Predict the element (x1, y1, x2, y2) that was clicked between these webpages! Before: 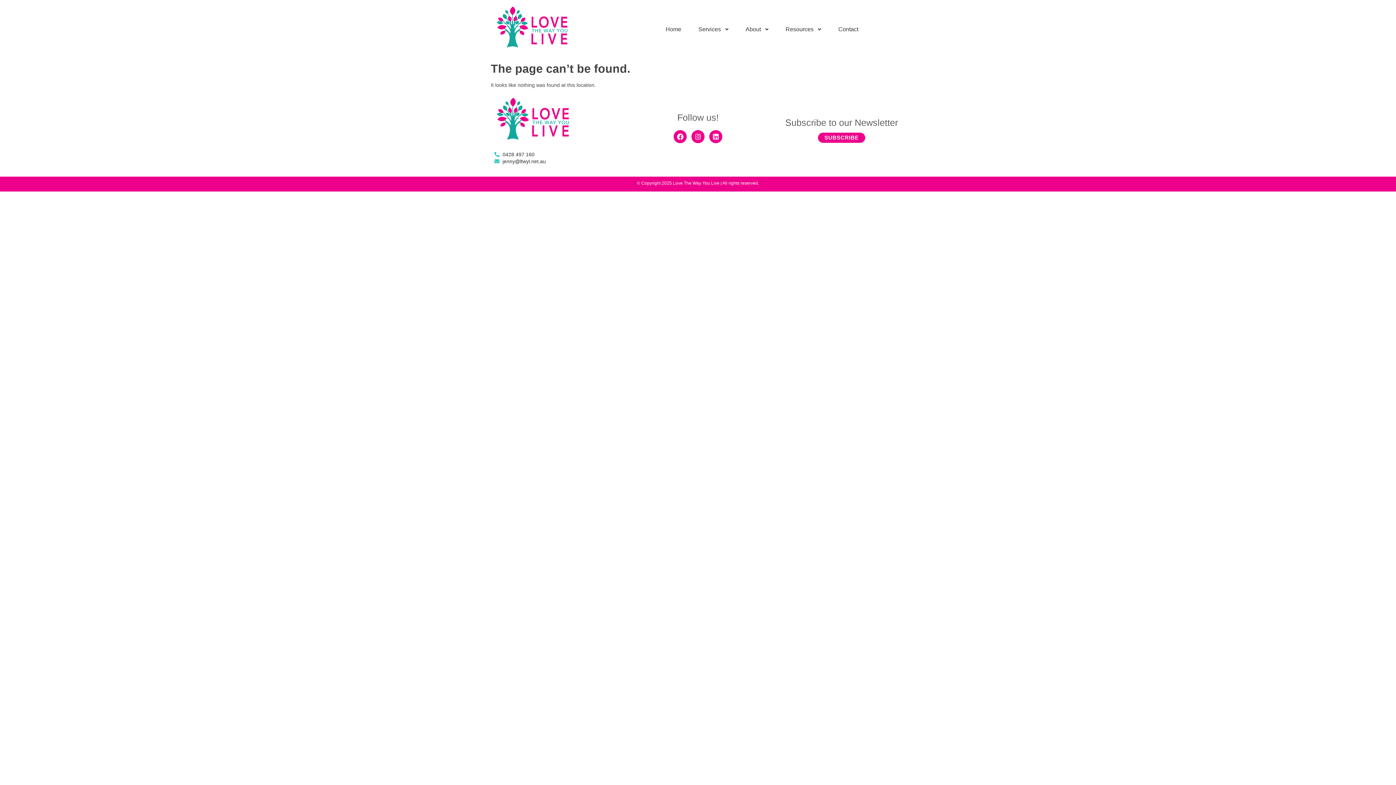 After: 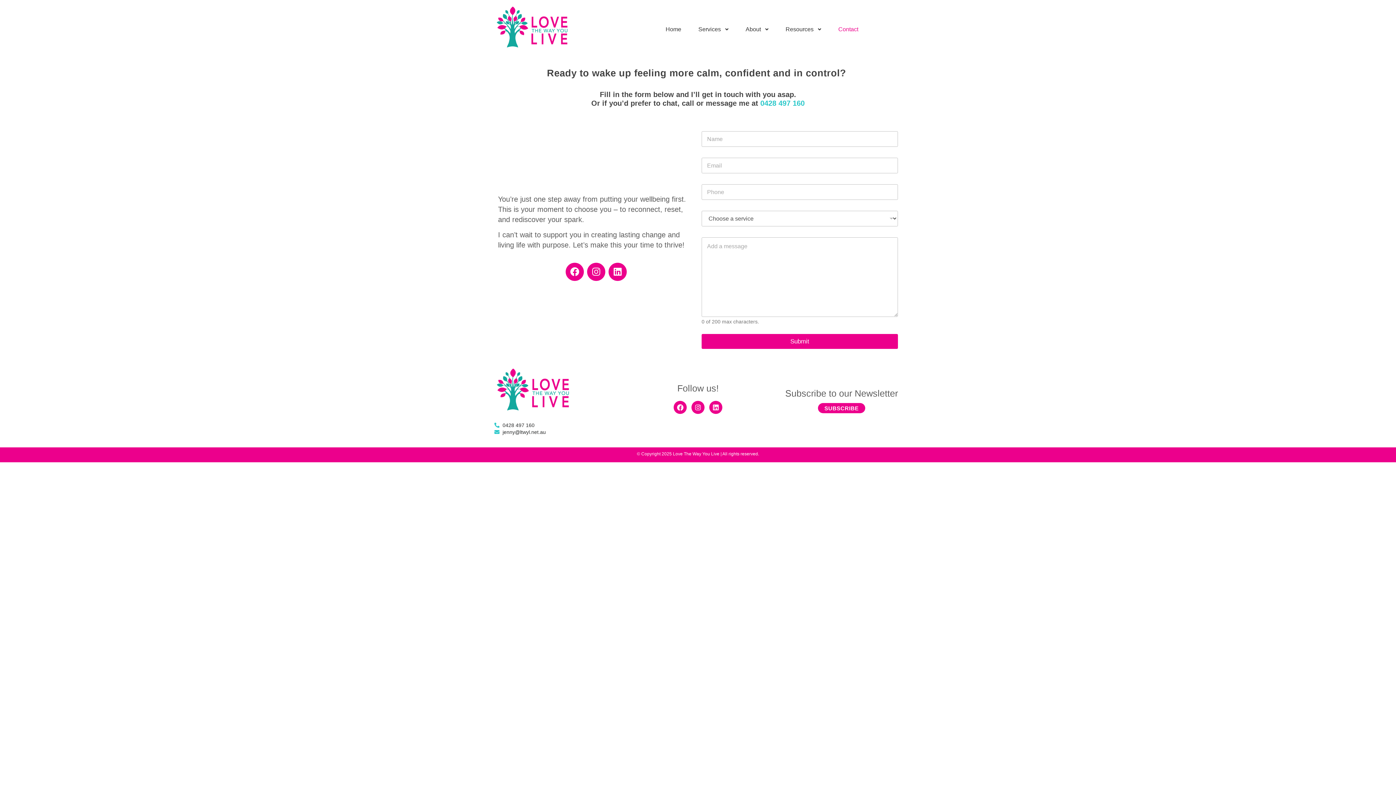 Action: label: Contact bbox: (833, 19, 858, 39)